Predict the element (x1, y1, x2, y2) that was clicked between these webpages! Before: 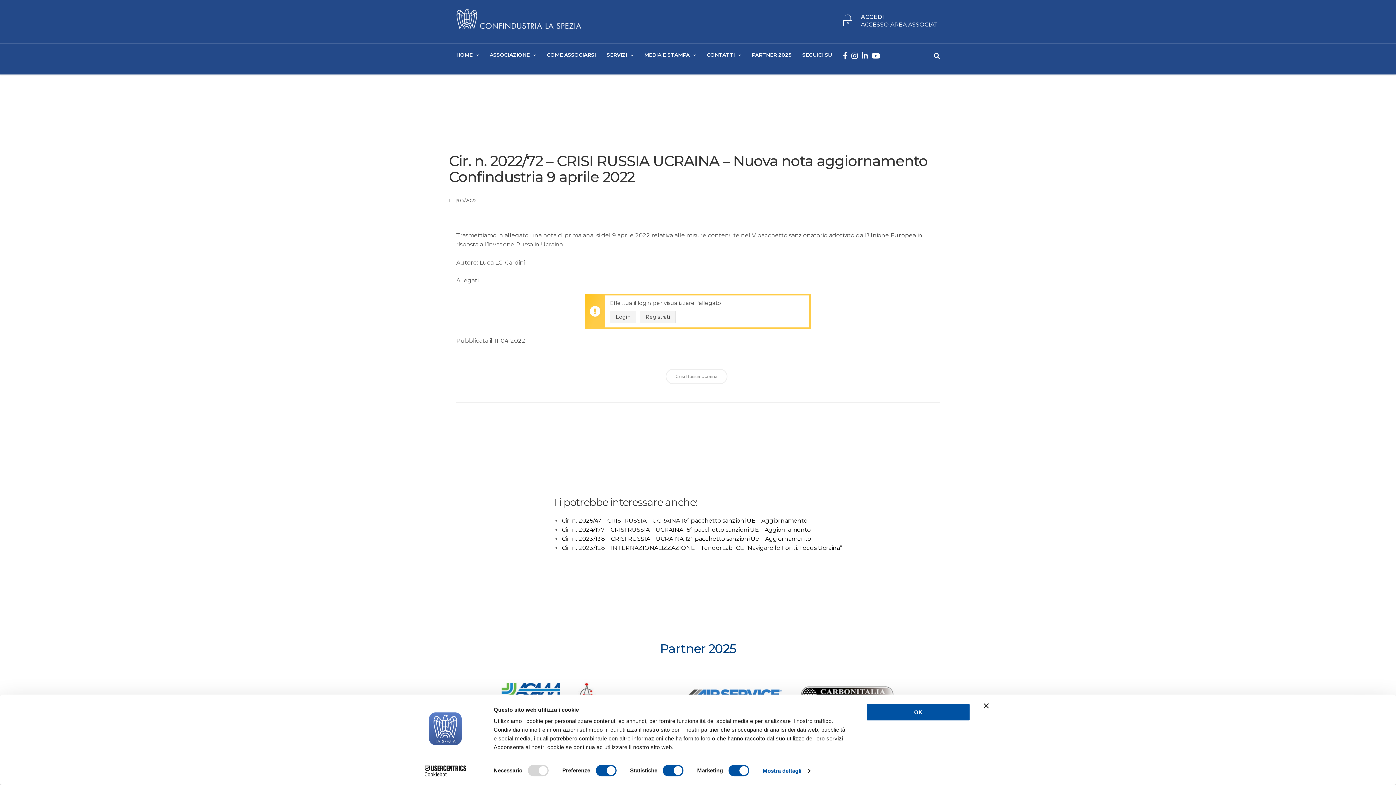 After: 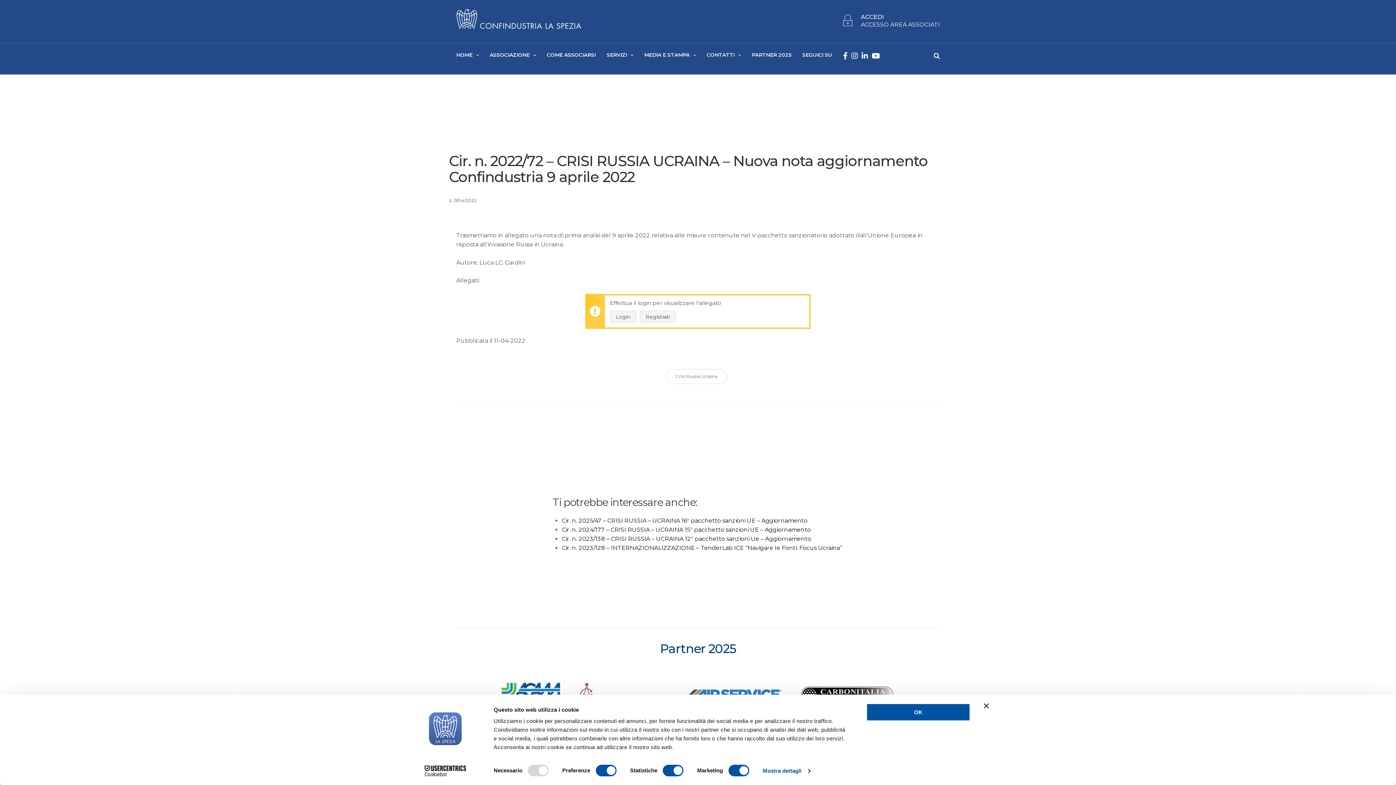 Action: label: ACCESSO AREA ASSOCIATI bbox: (861, 13, 940, 35)